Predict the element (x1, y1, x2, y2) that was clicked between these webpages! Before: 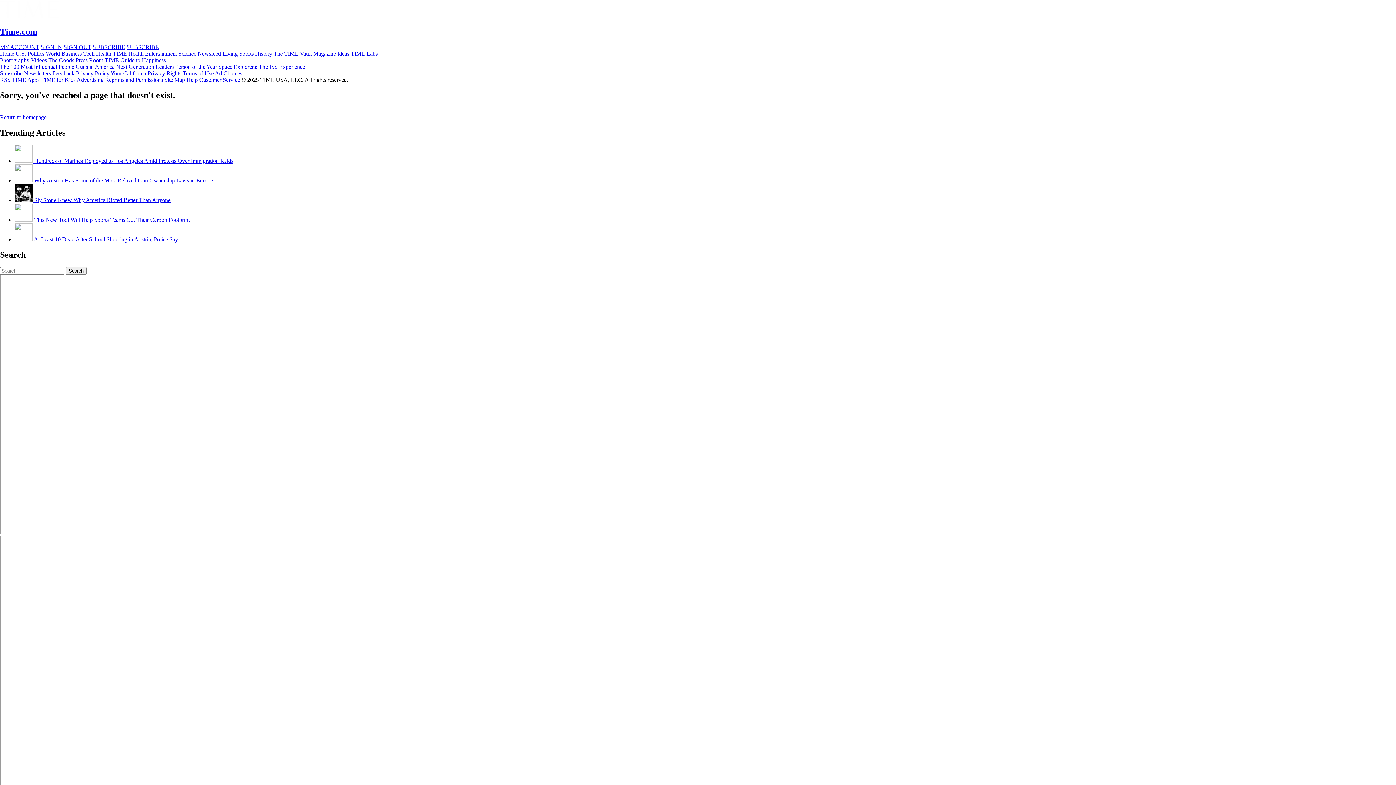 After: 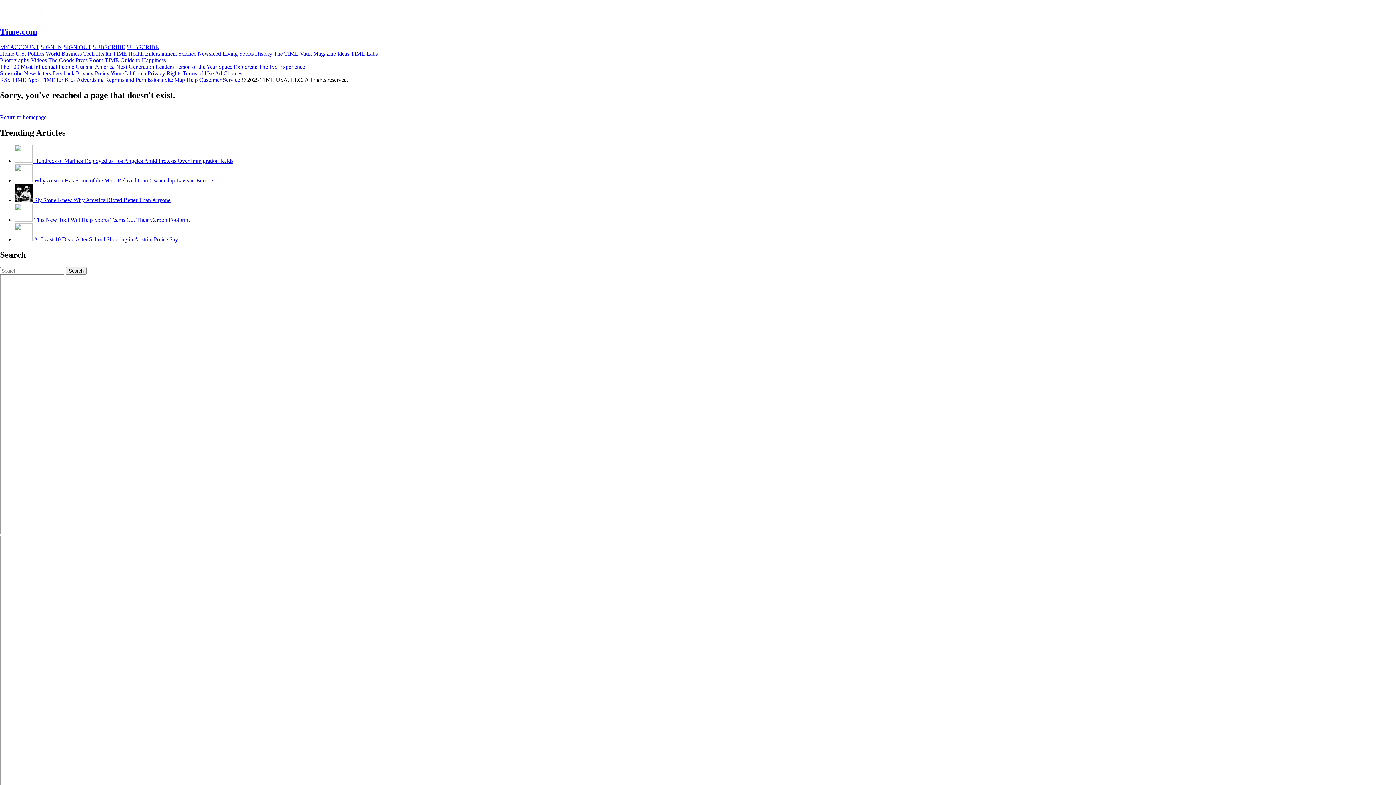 Action: bbox: (40, 43, 62, 50) label: SIGN IN